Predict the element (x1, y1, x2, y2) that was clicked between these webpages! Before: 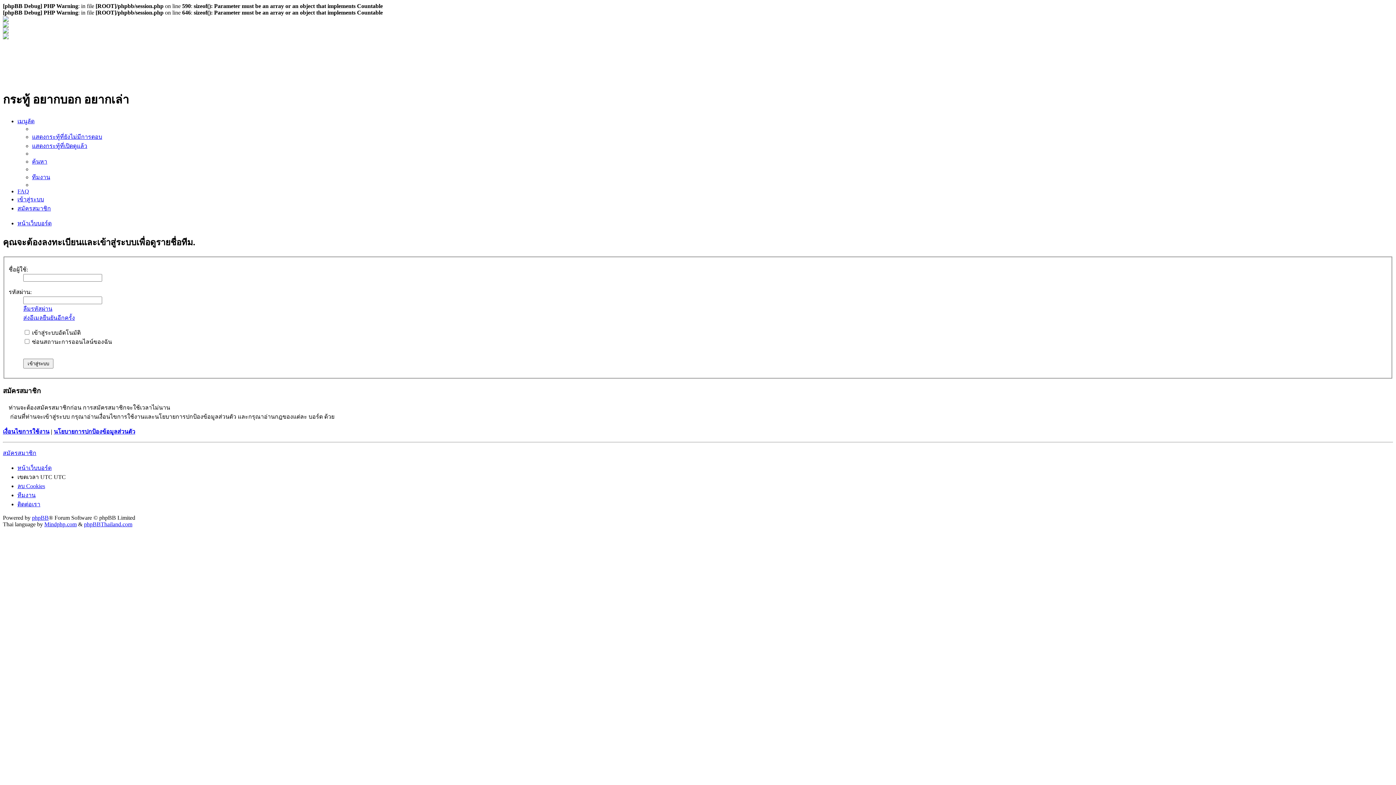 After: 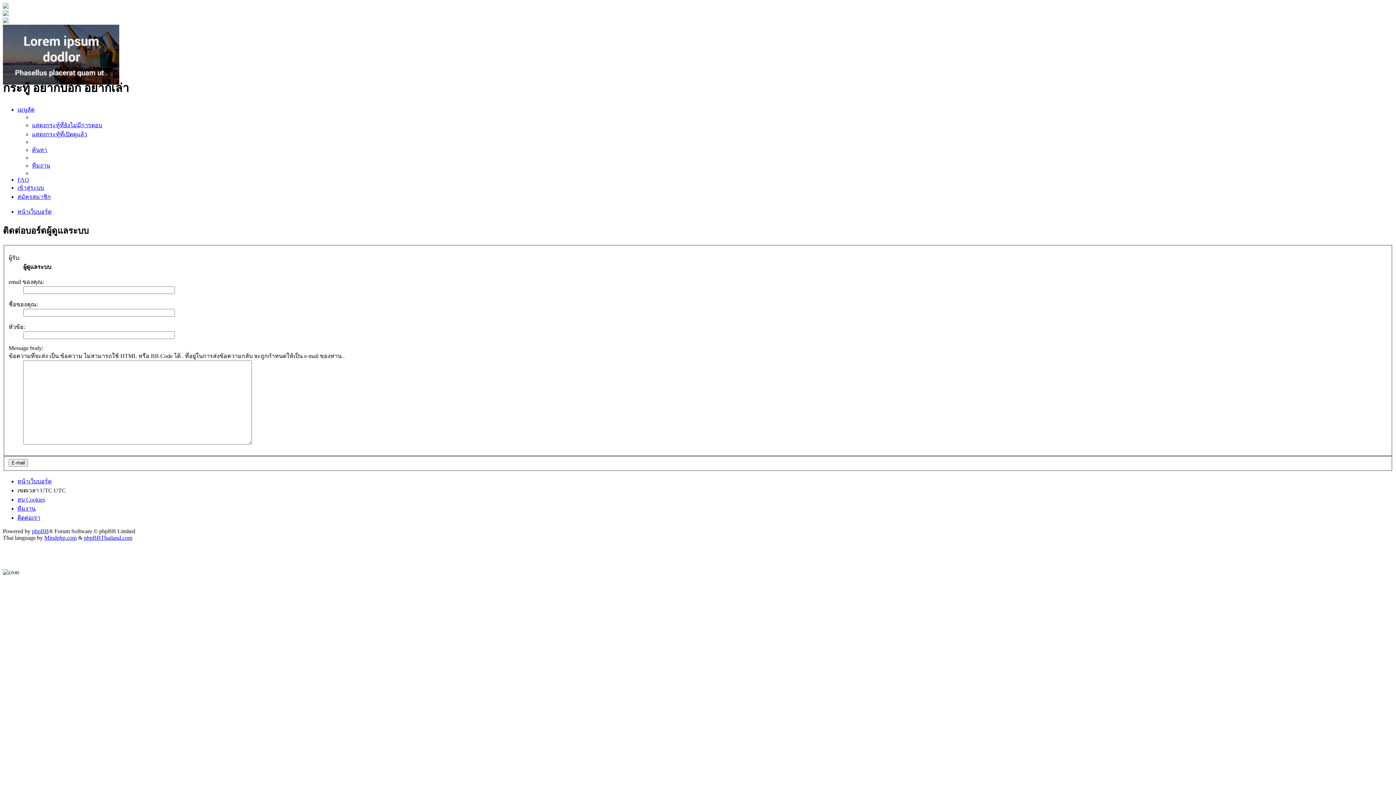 Action: bbox: (17, 501, 40, 507) label: ติดต่อเรา